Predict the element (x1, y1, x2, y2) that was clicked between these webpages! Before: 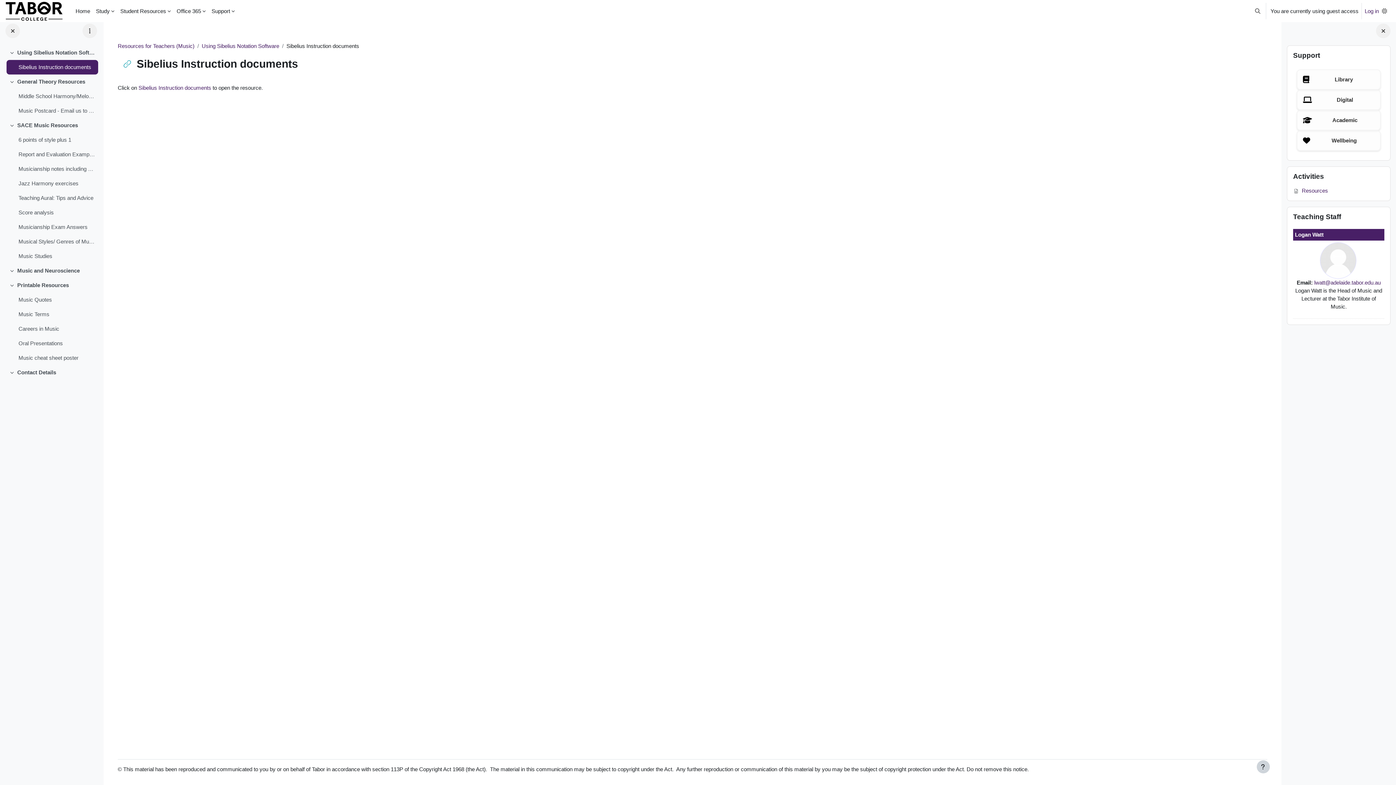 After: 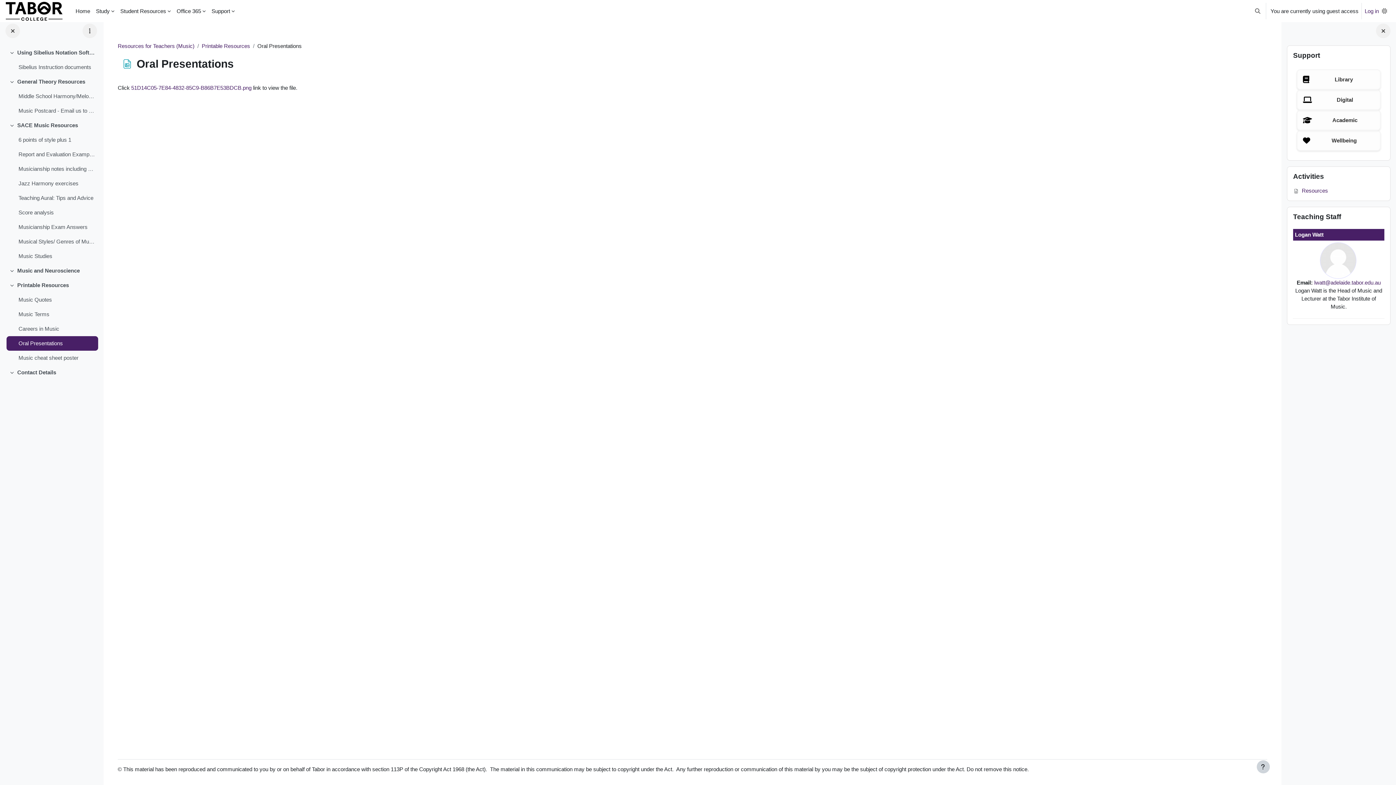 Action: bbox: (18, 339, 62, 347) label: Oral Presentations